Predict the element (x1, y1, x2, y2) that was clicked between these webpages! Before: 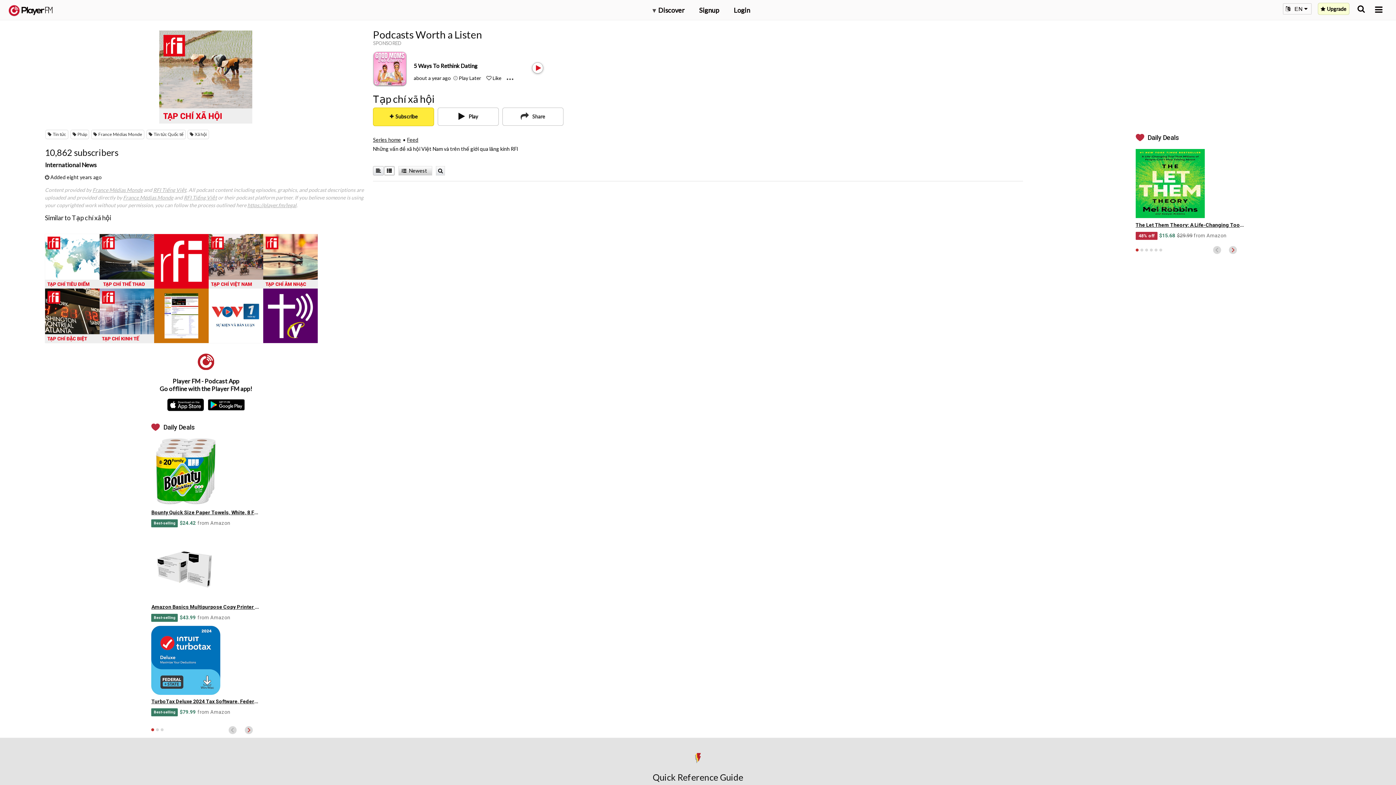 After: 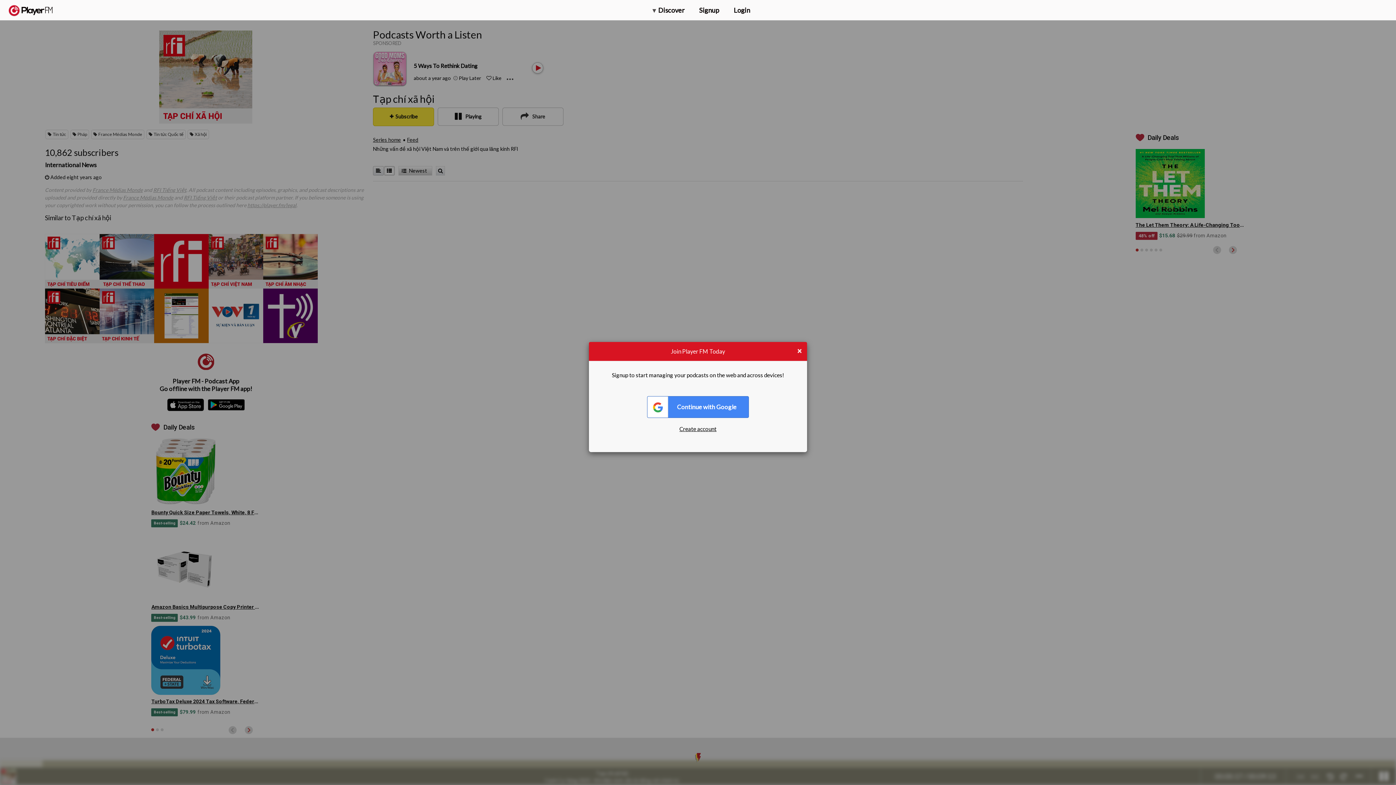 Action: bbox: (437, 107, 498, 125) label:  Play